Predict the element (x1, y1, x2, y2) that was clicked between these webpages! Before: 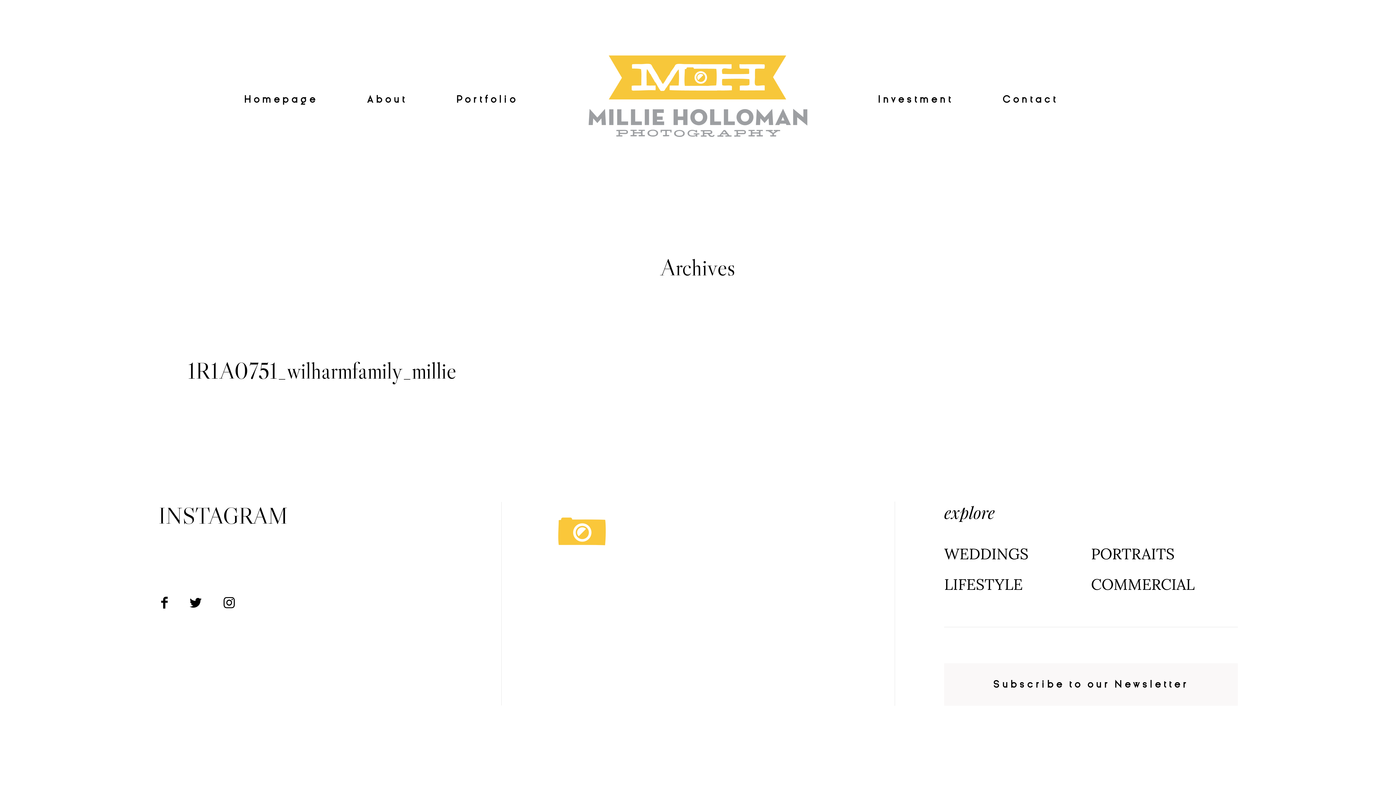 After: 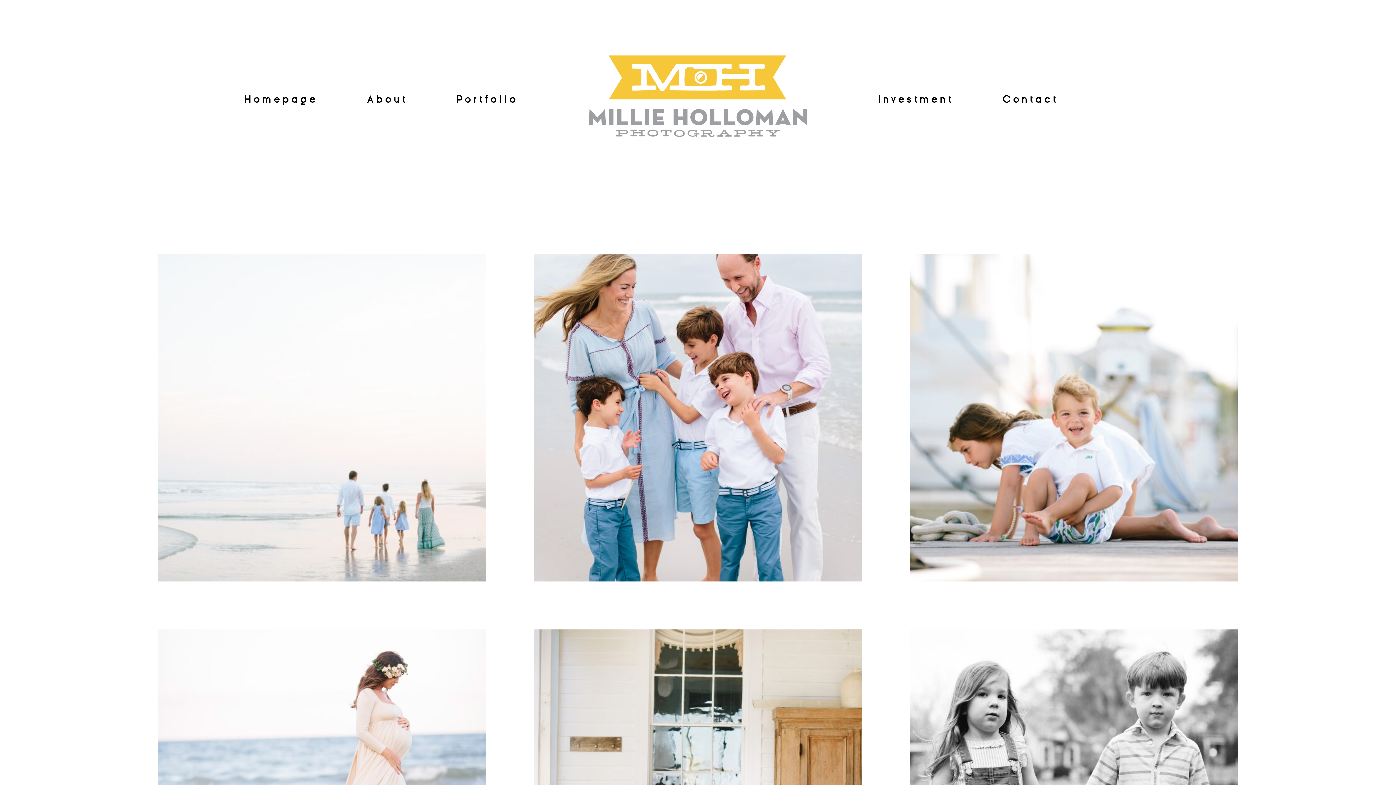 Action: label: PORTRAITS bbox: (1091, 540, 1238, 567)